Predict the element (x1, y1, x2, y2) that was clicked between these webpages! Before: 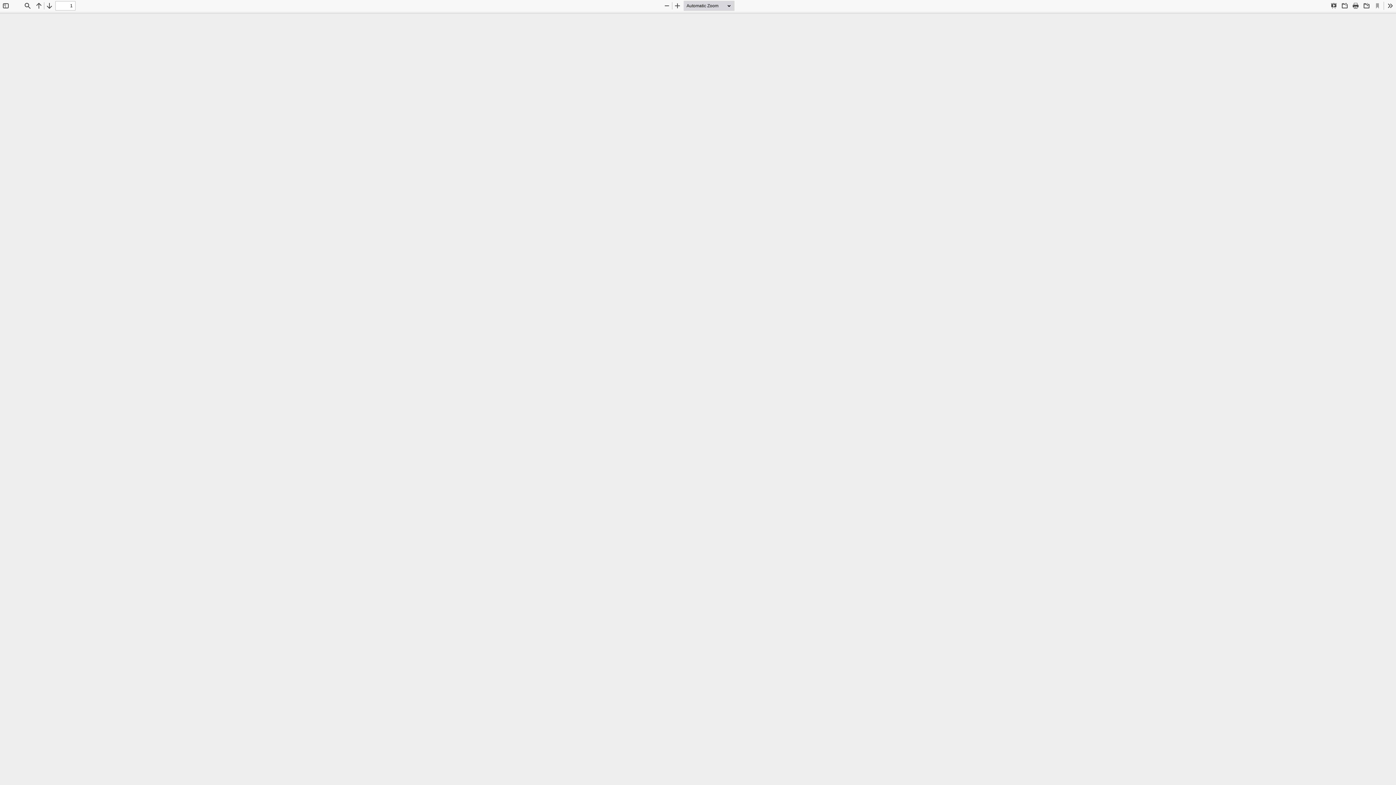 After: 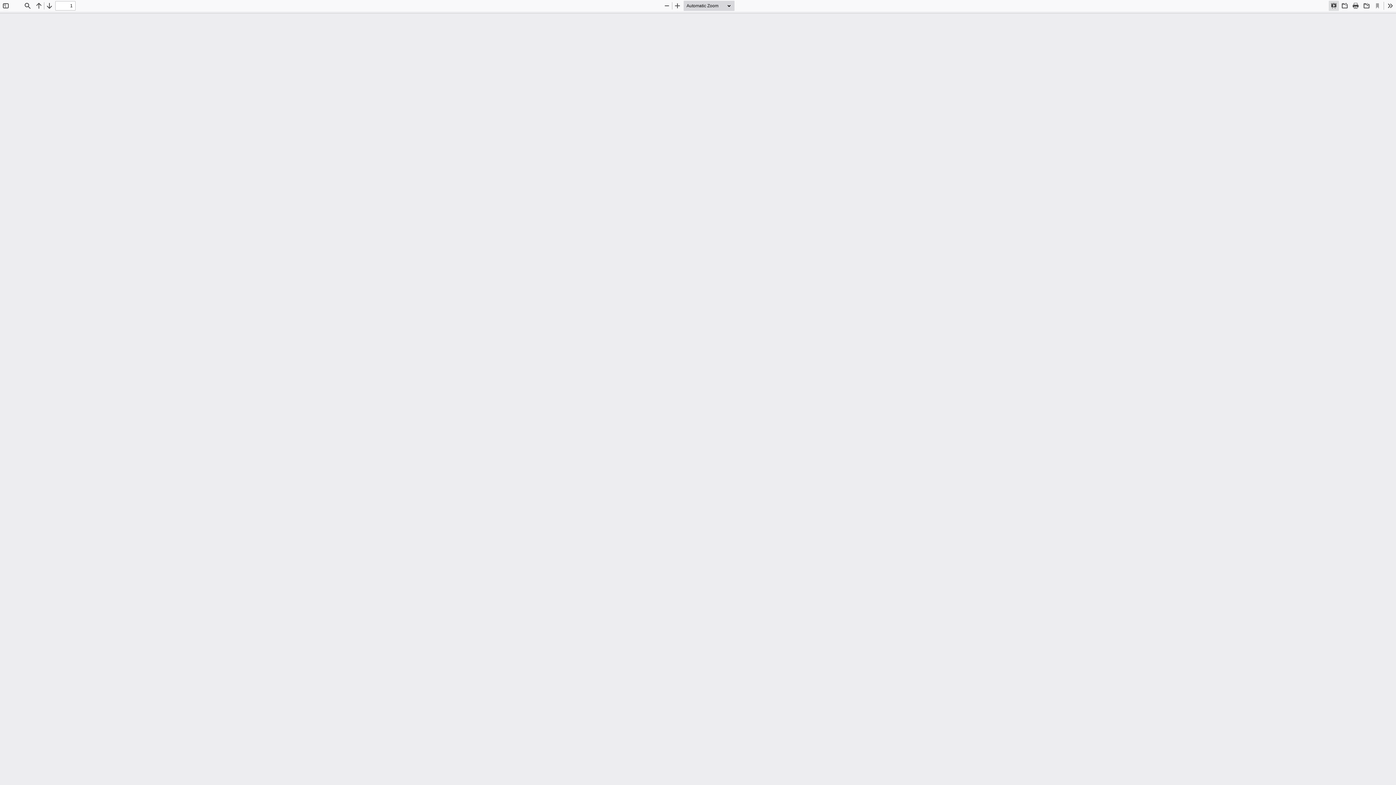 Action: label: Presentation Mode bbox: (1329, 0, 1339, 10)